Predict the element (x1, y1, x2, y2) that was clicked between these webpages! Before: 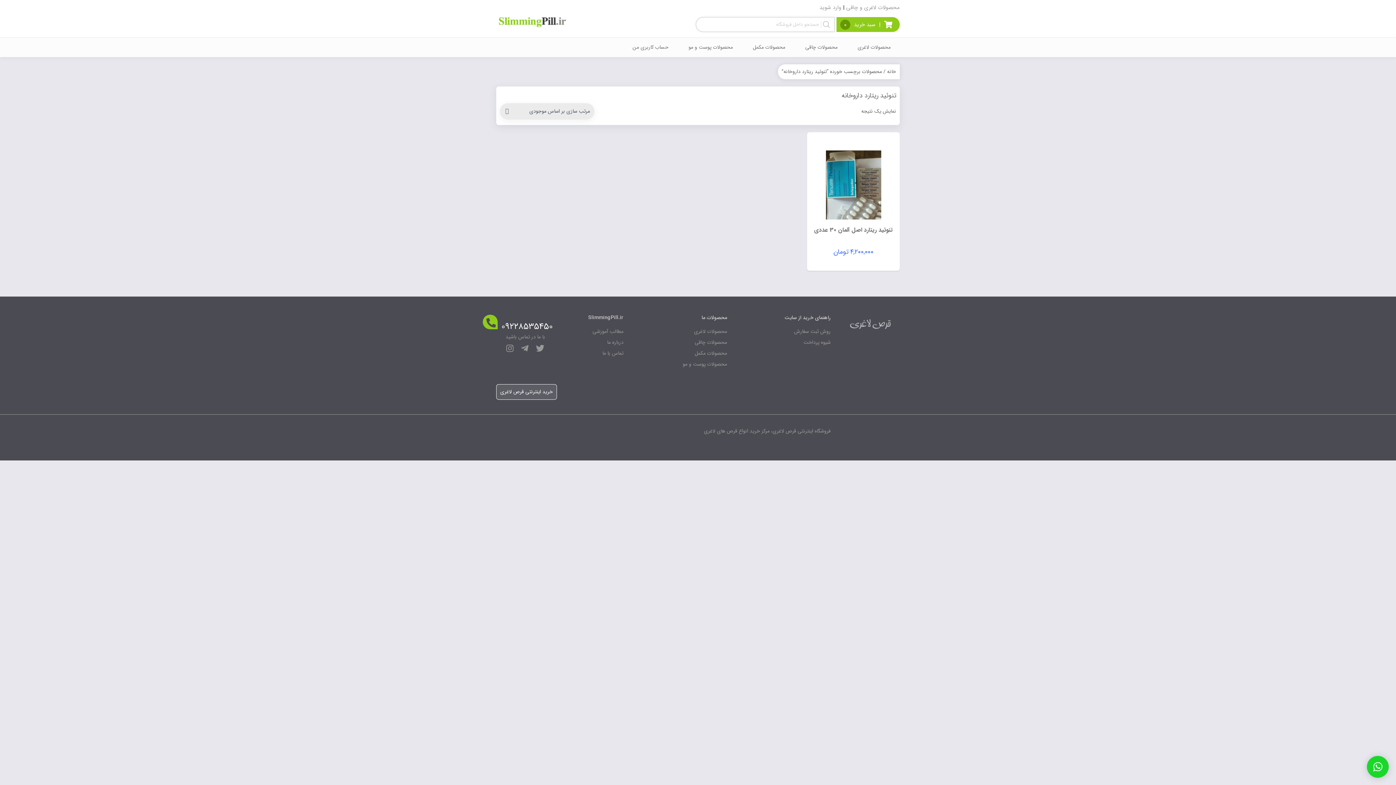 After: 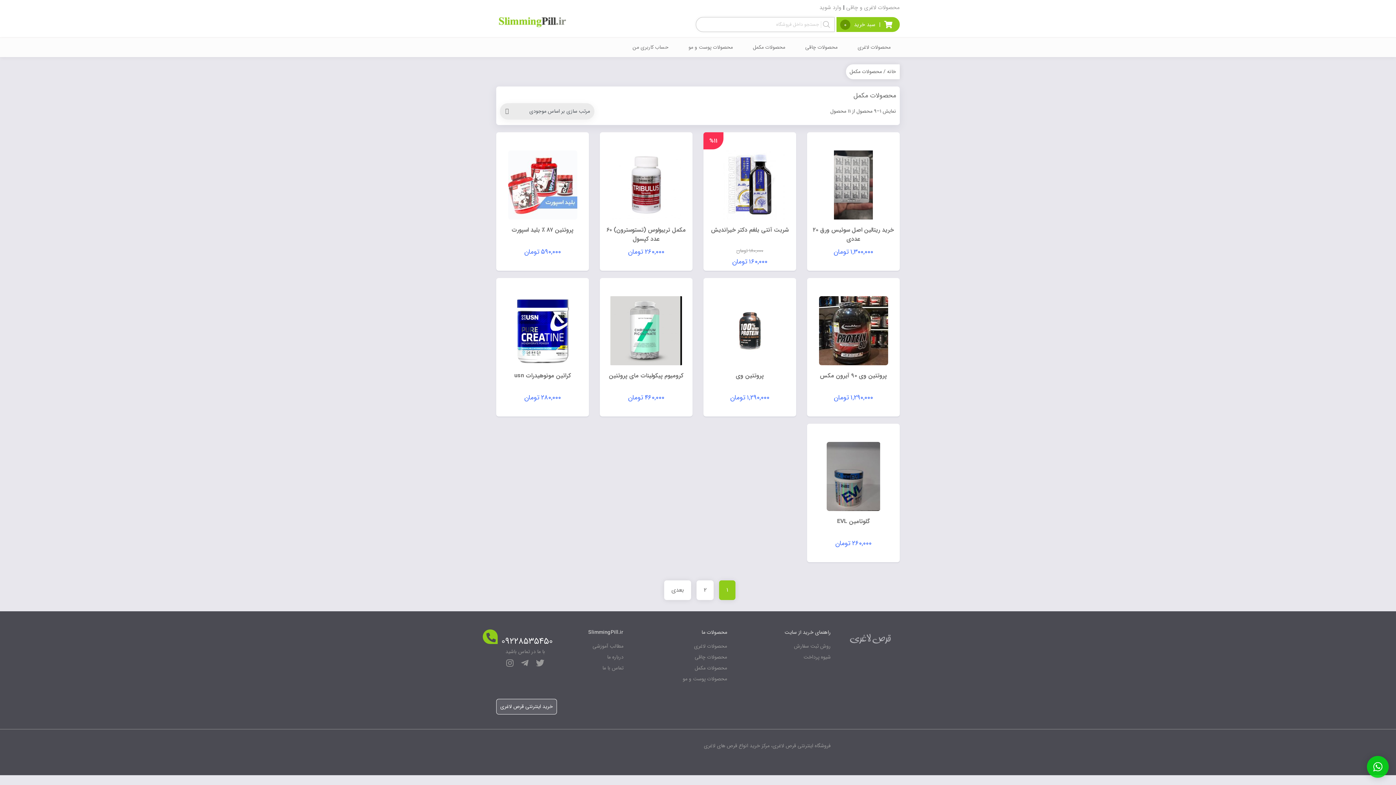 Action: label: محصولات مکمل bbox: (744, 37, 794, 57)